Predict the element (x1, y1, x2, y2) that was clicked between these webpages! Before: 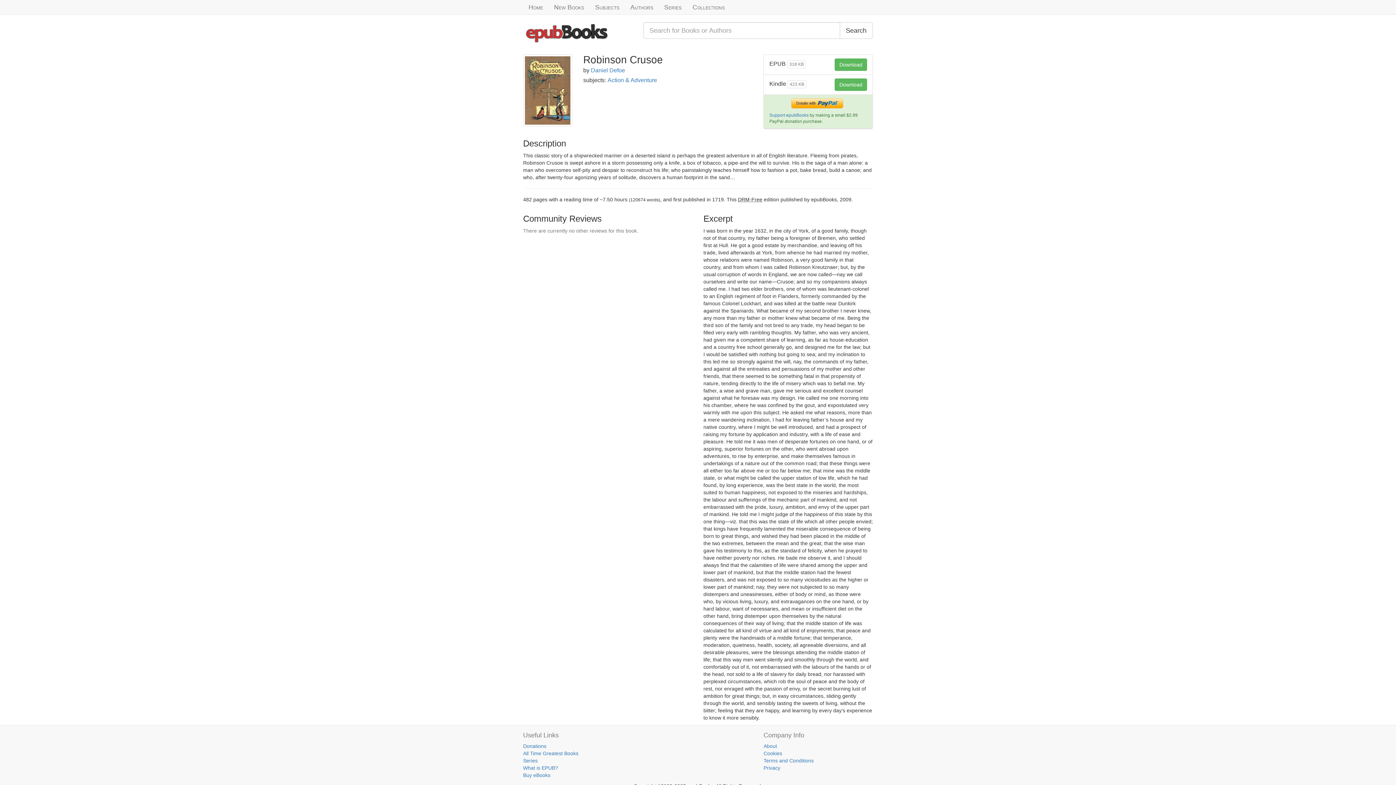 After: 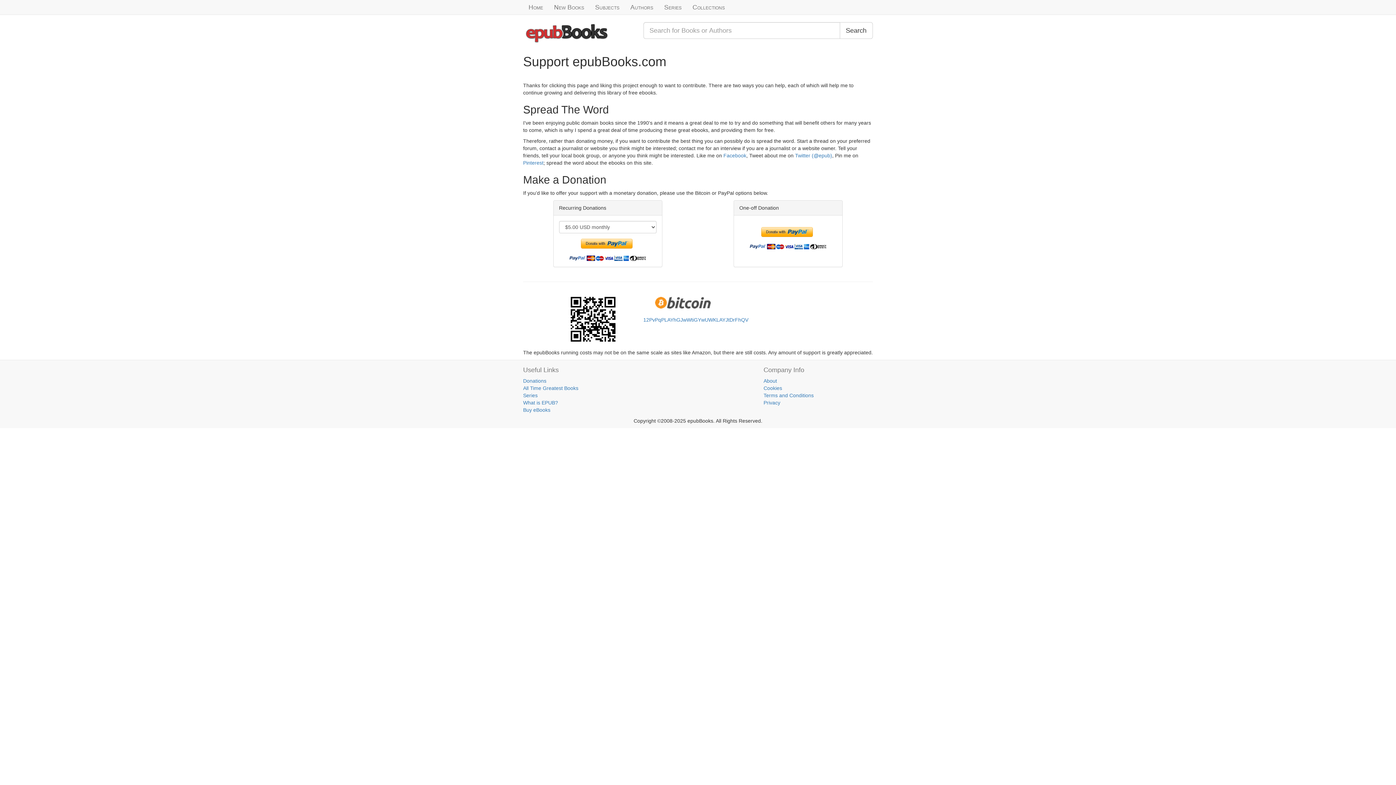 Action: label: Donations bbox: (523, 743, 546, 749)